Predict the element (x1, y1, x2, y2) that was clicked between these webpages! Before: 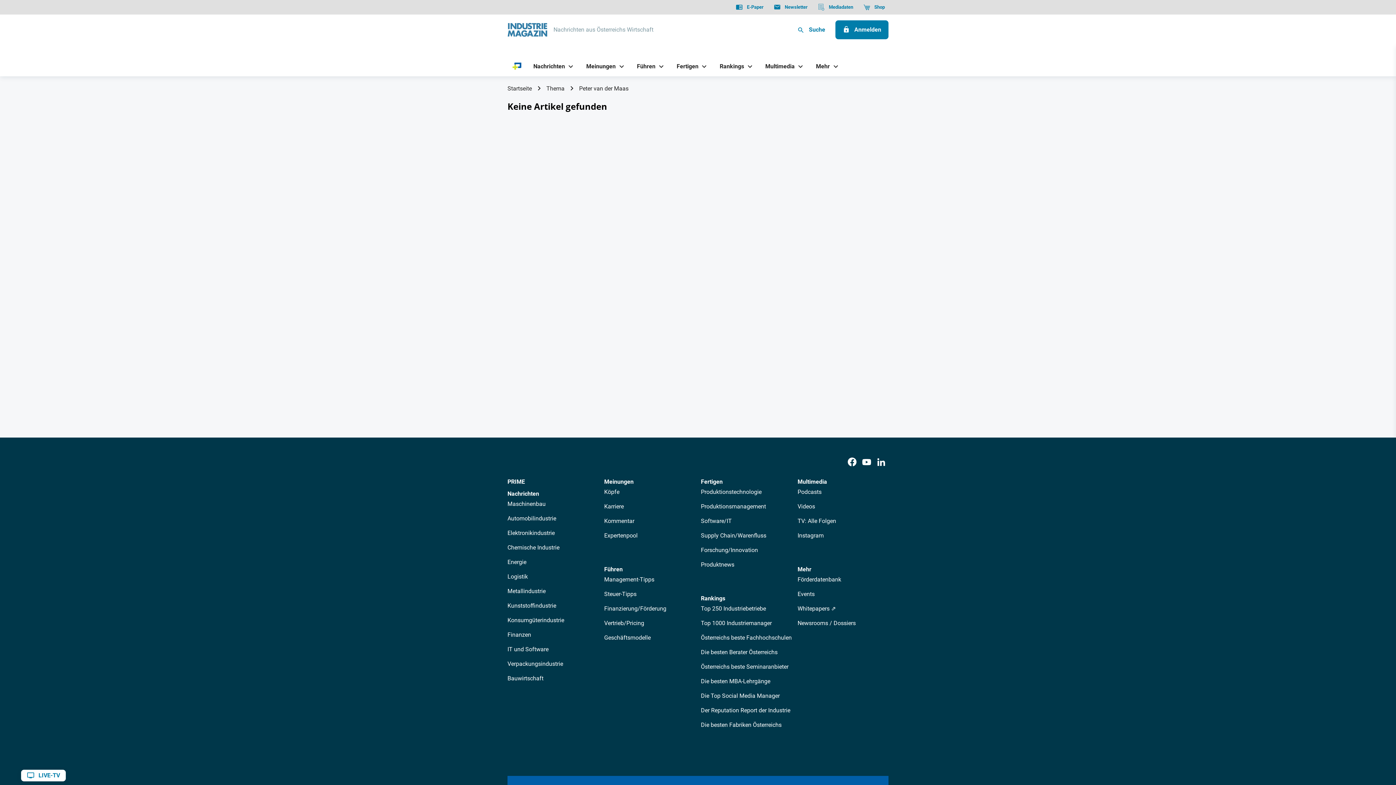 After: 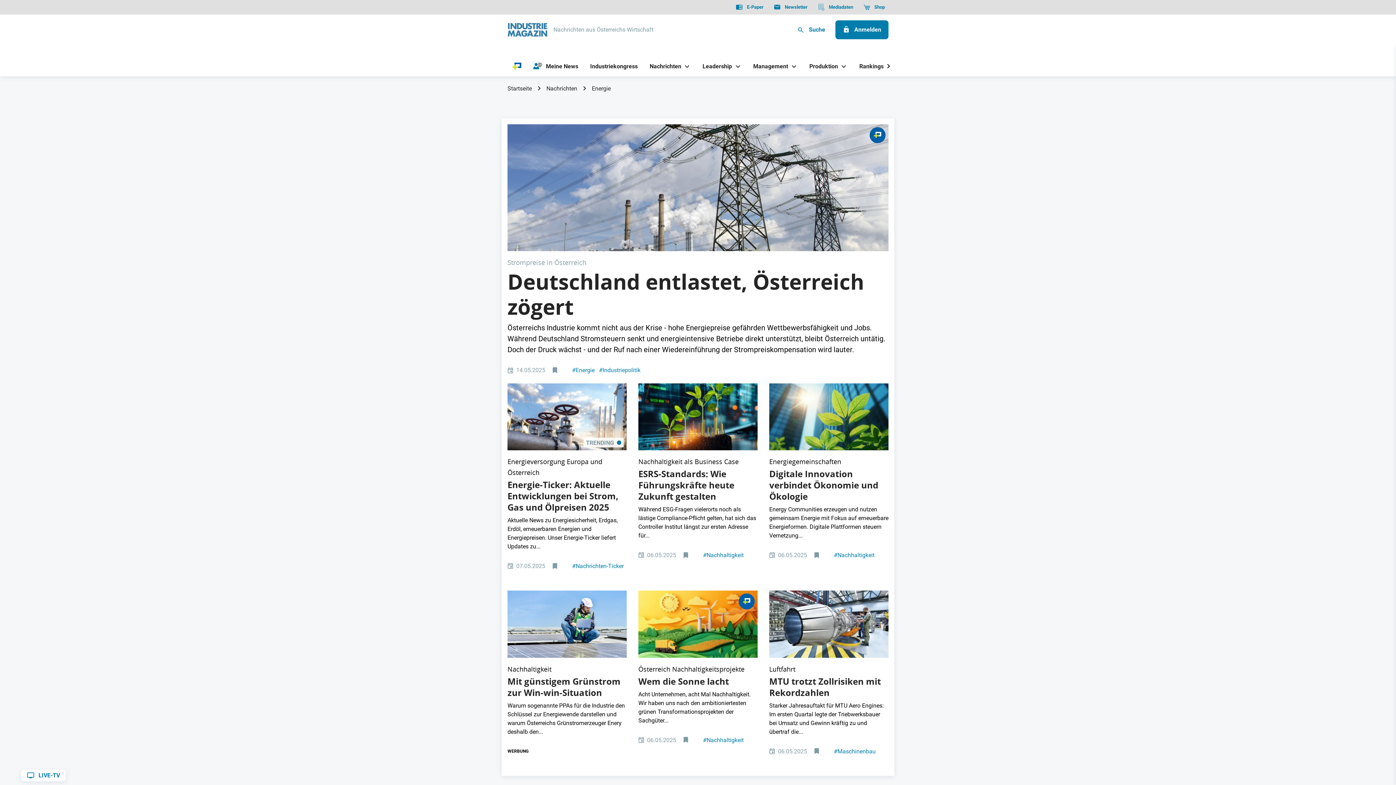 Action: label: Energie bbox: (507, 558, 598, 566)